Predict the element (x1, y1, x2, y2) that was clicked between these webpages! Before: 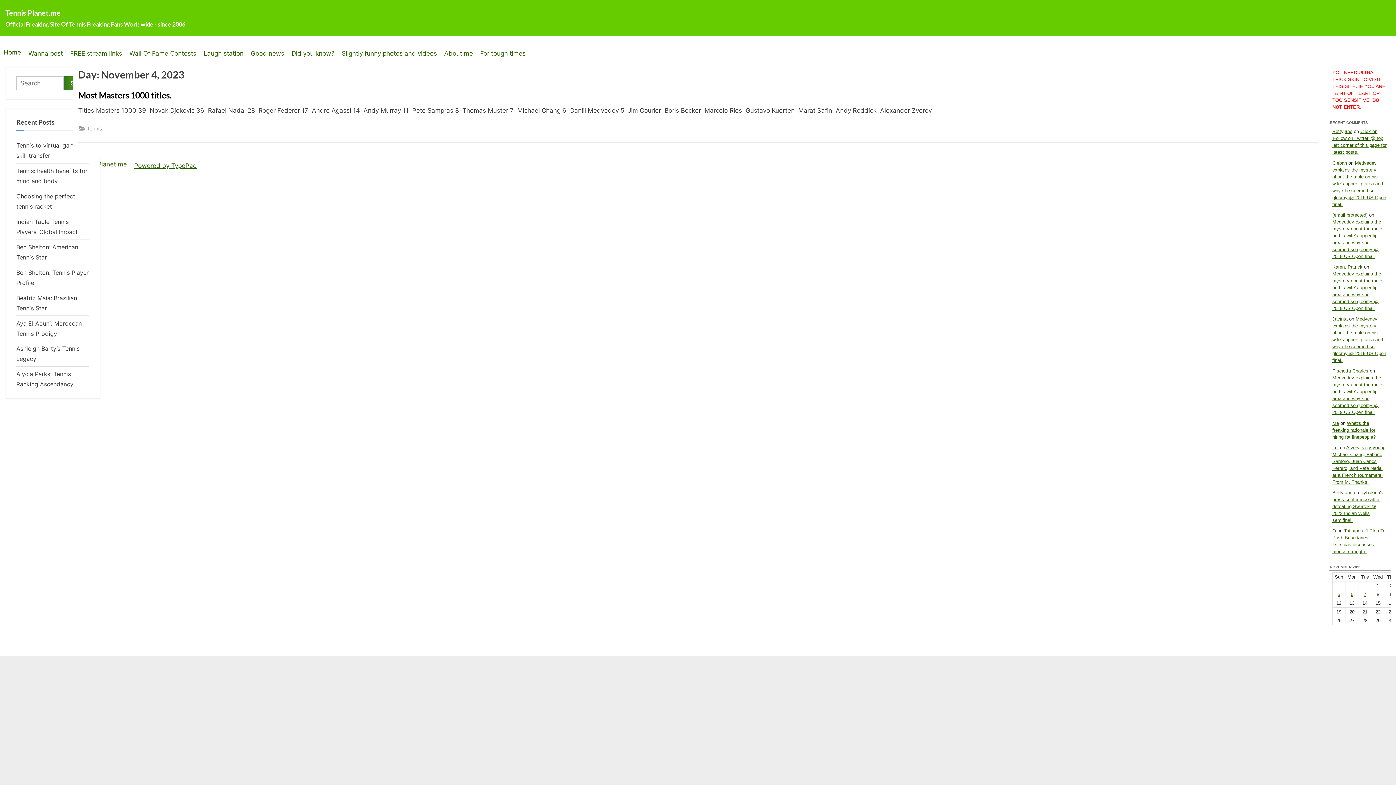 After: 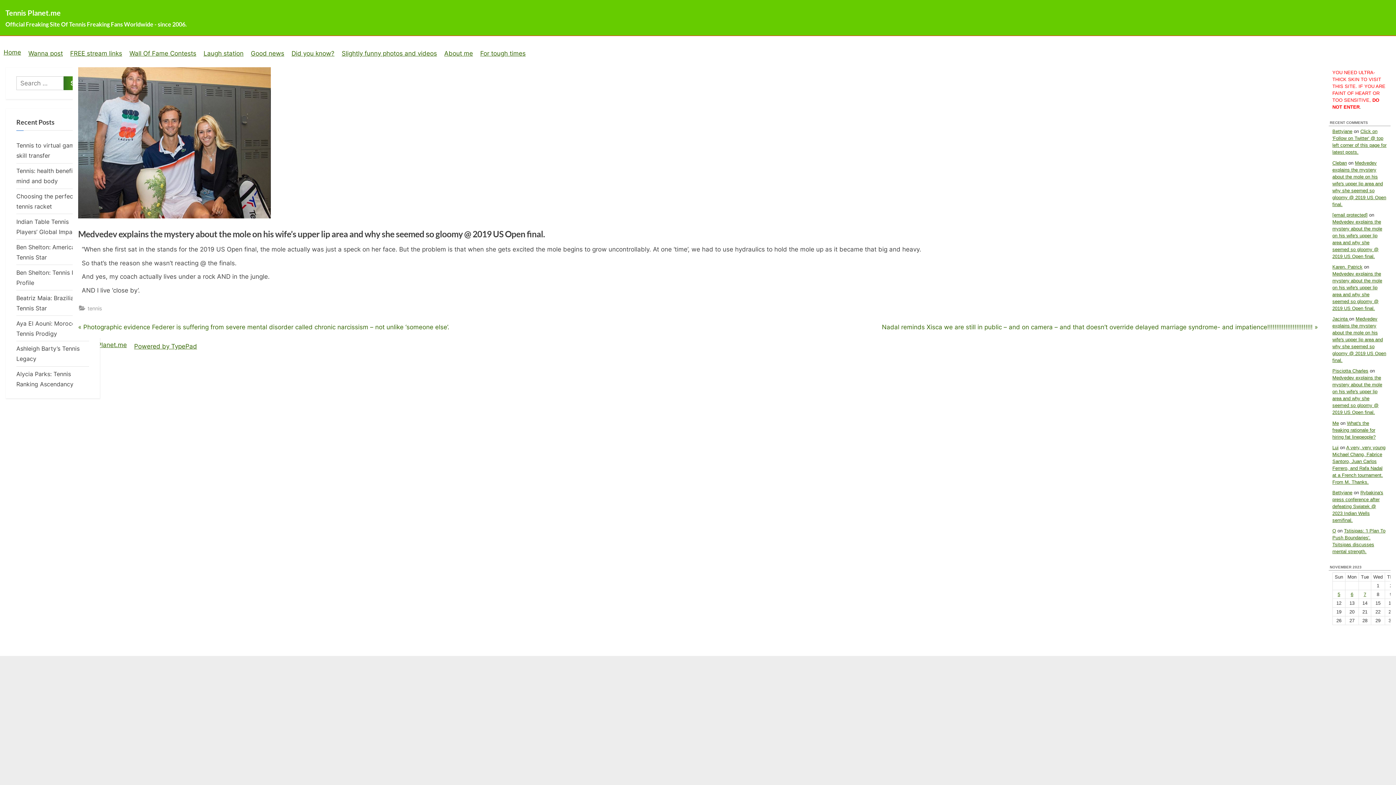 Action: bbox: (1332, 160, 1347, 165) label: Cleban